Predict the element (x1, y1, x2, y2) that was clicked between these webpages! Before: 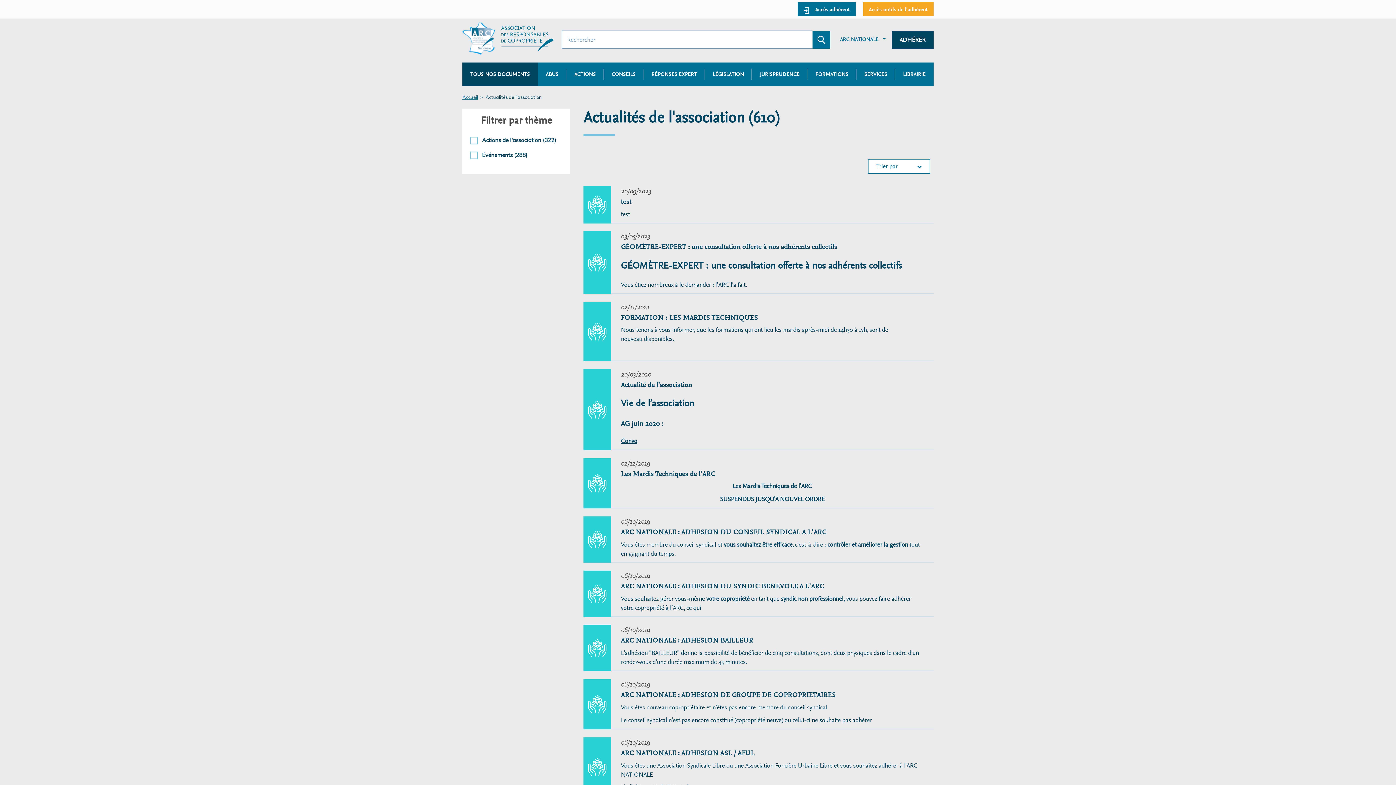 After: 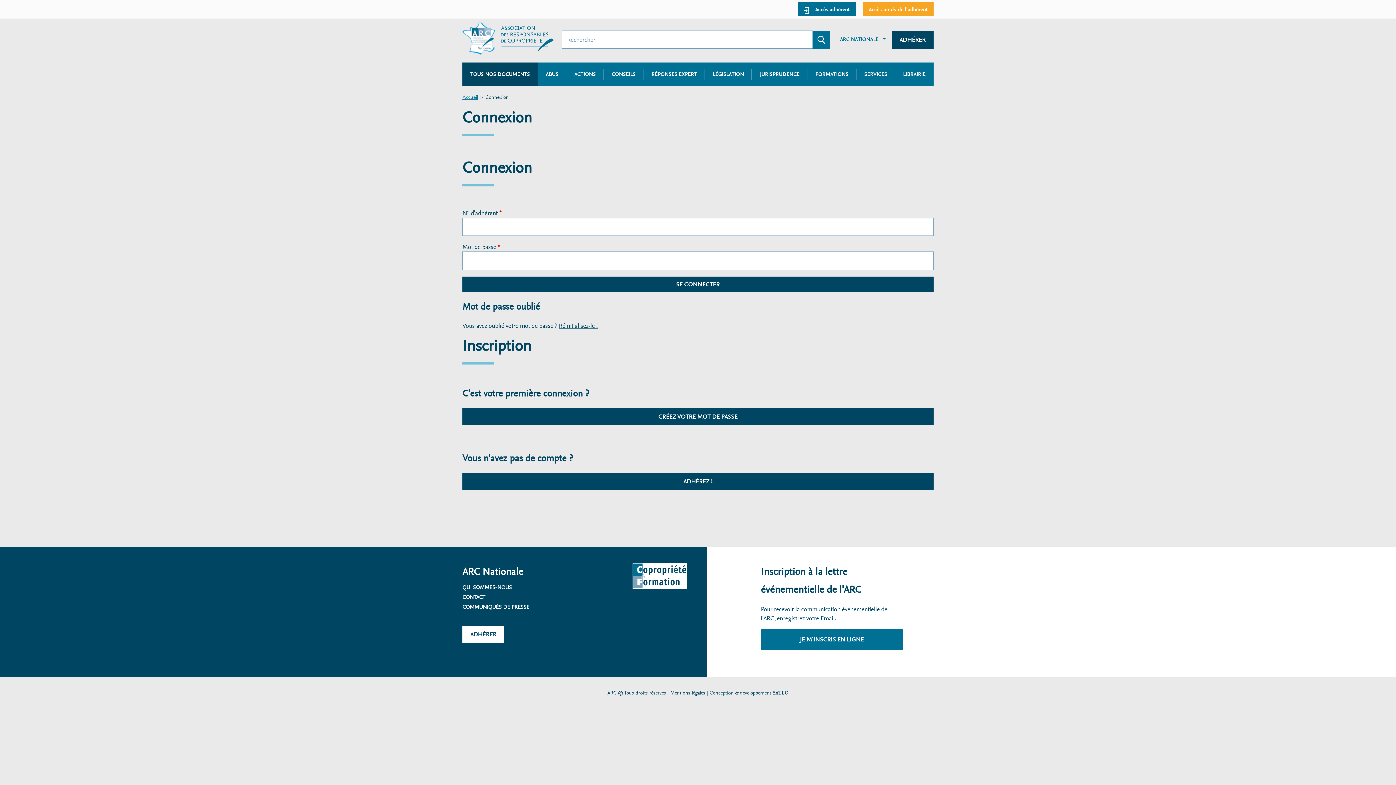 Action: bbox: (797, 2, 855, 16) label:  Accès adhérent